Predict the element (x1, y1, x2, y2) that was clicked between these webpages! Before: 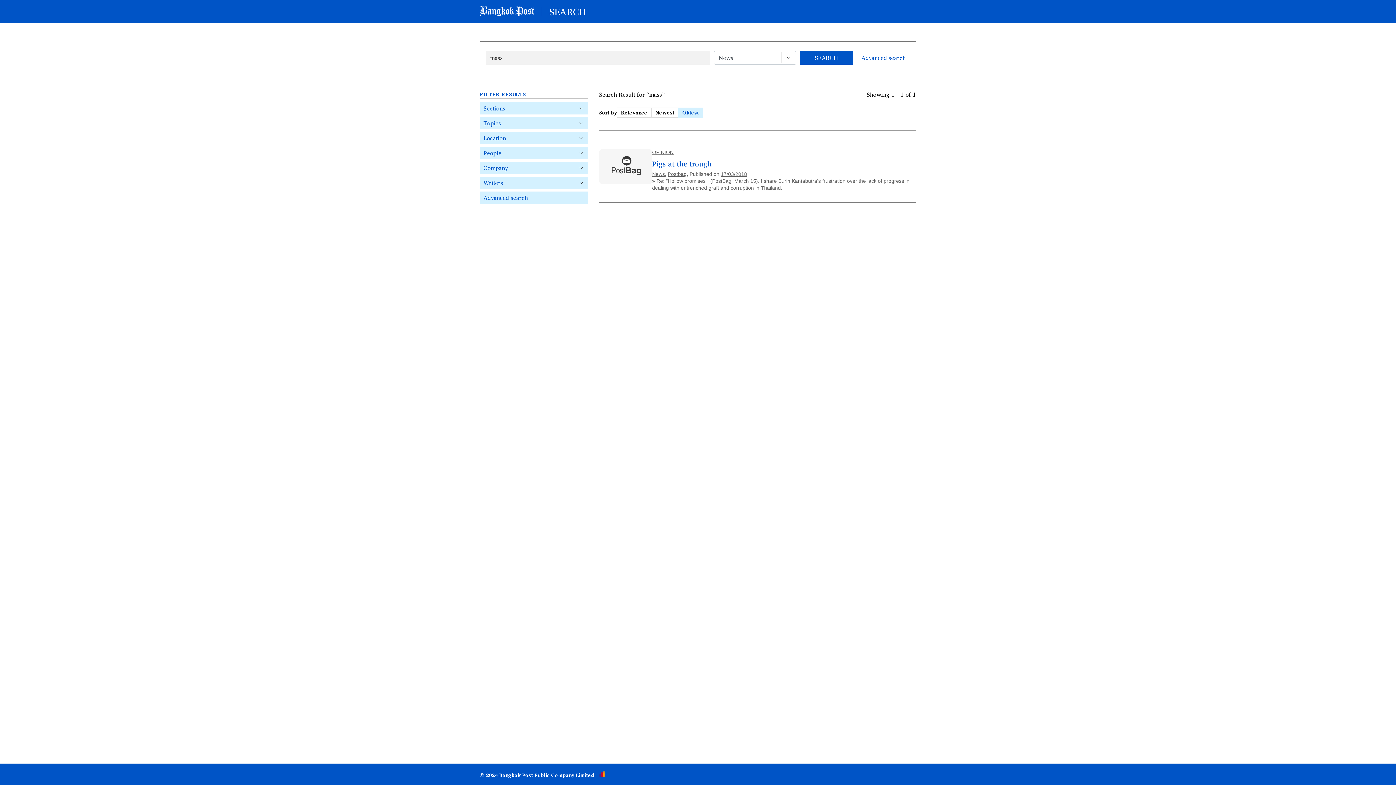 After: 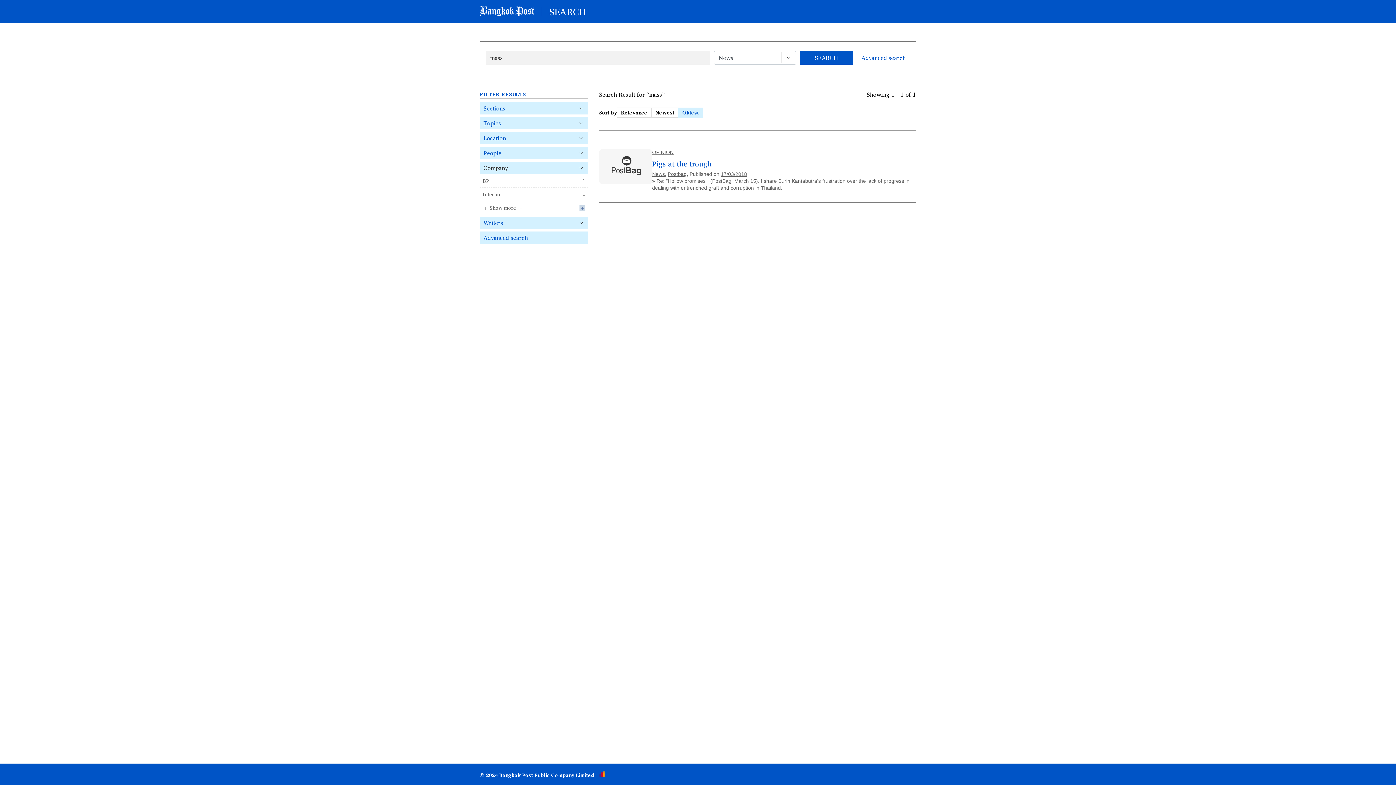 Action: label: Company bbox: (480, 161, 588, 174)